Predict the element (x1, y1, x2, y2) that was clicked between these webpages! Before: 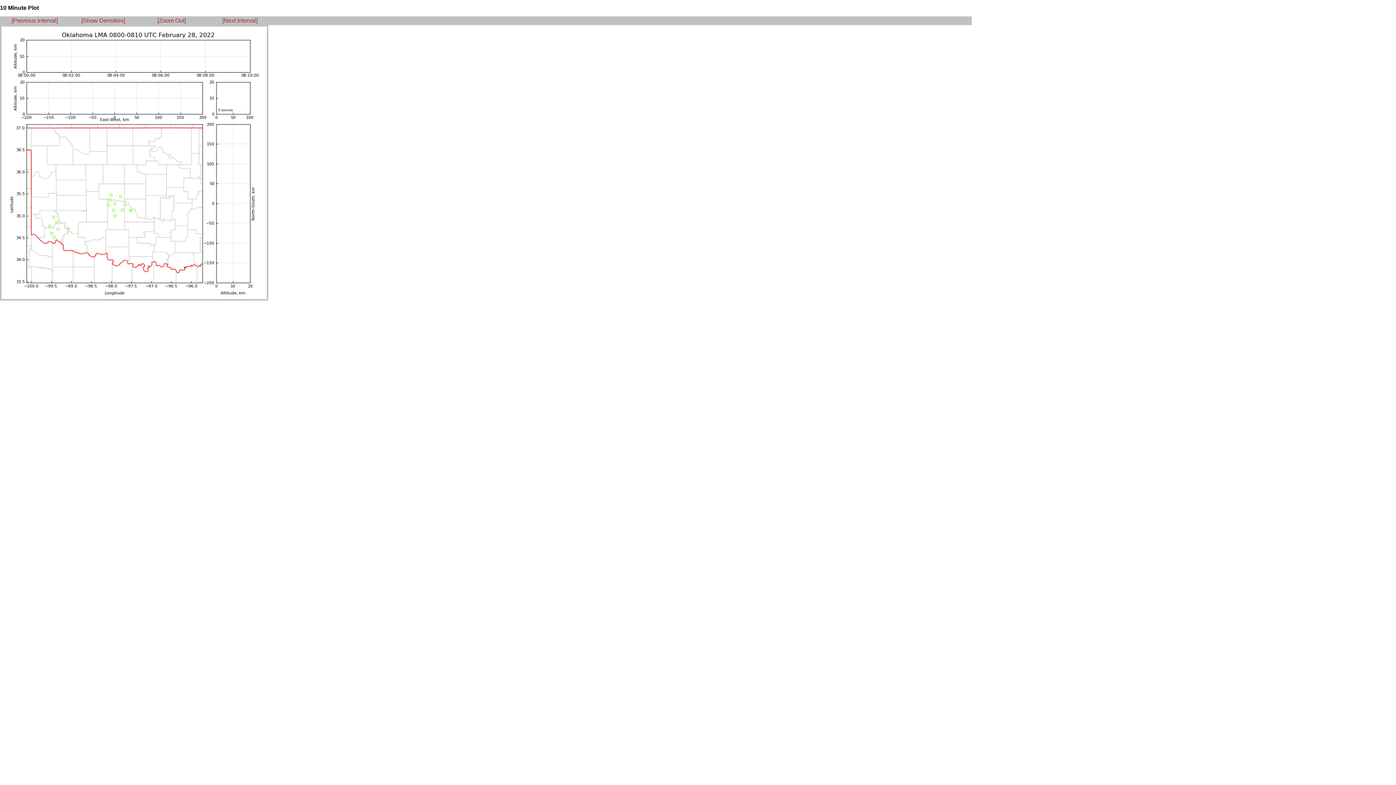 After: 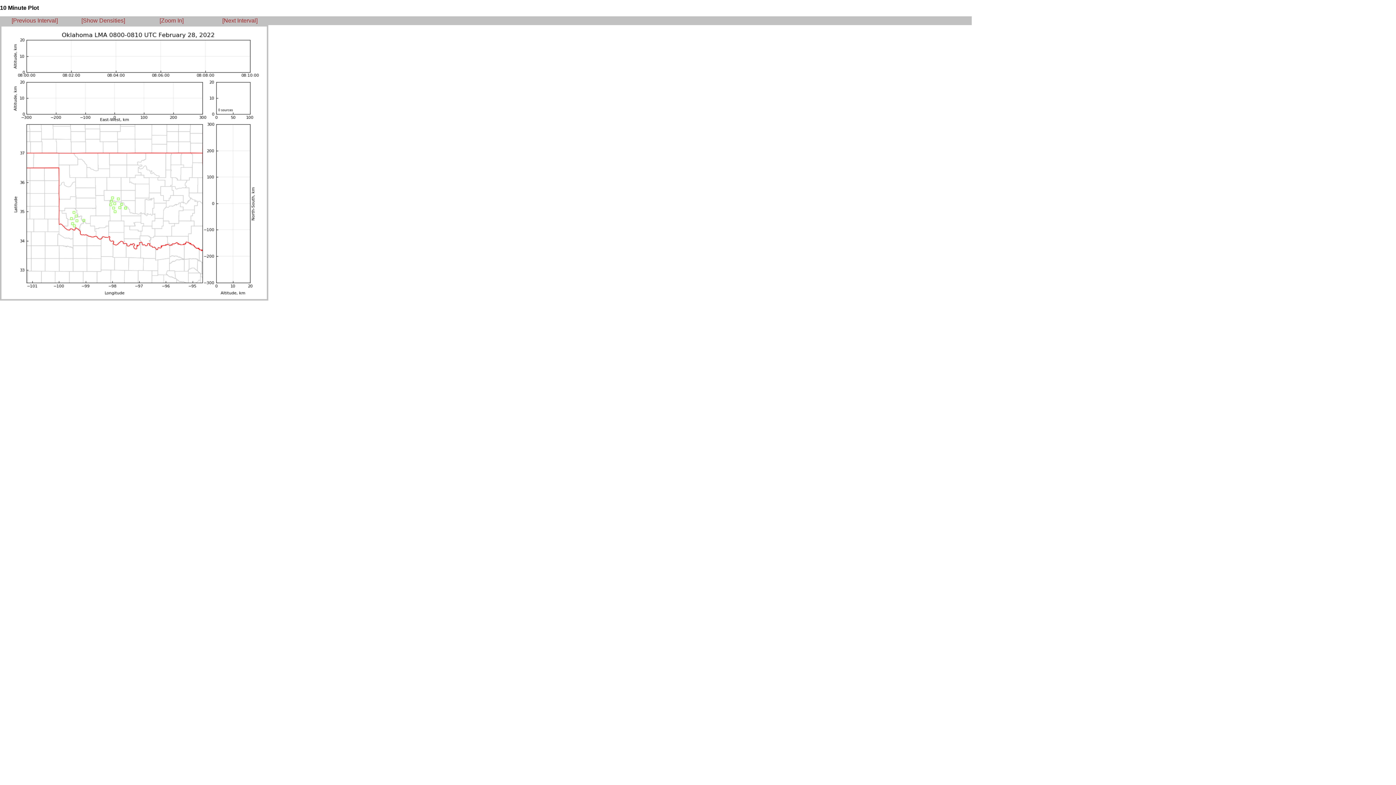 Action: label: [Zoom Out] bbox: (157, 17, 185, 23)